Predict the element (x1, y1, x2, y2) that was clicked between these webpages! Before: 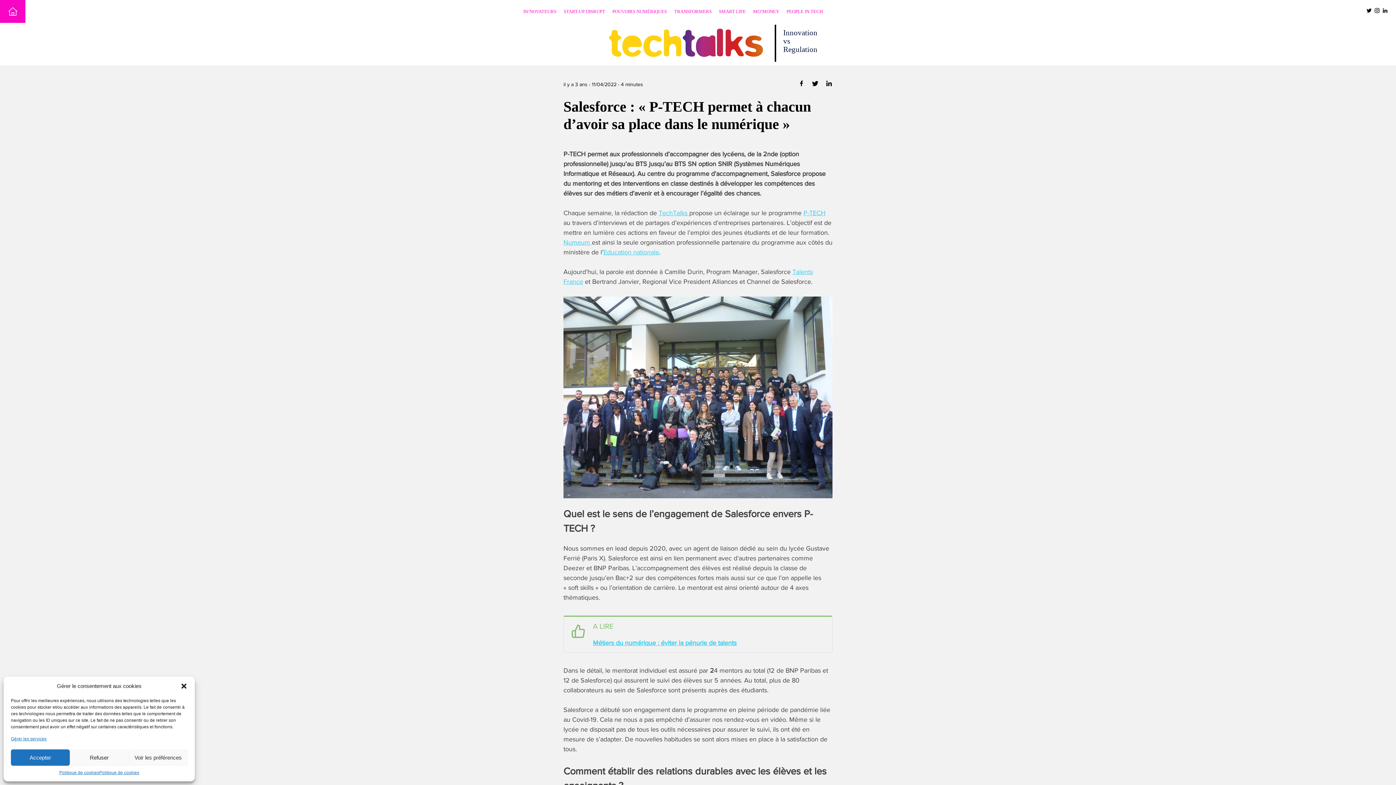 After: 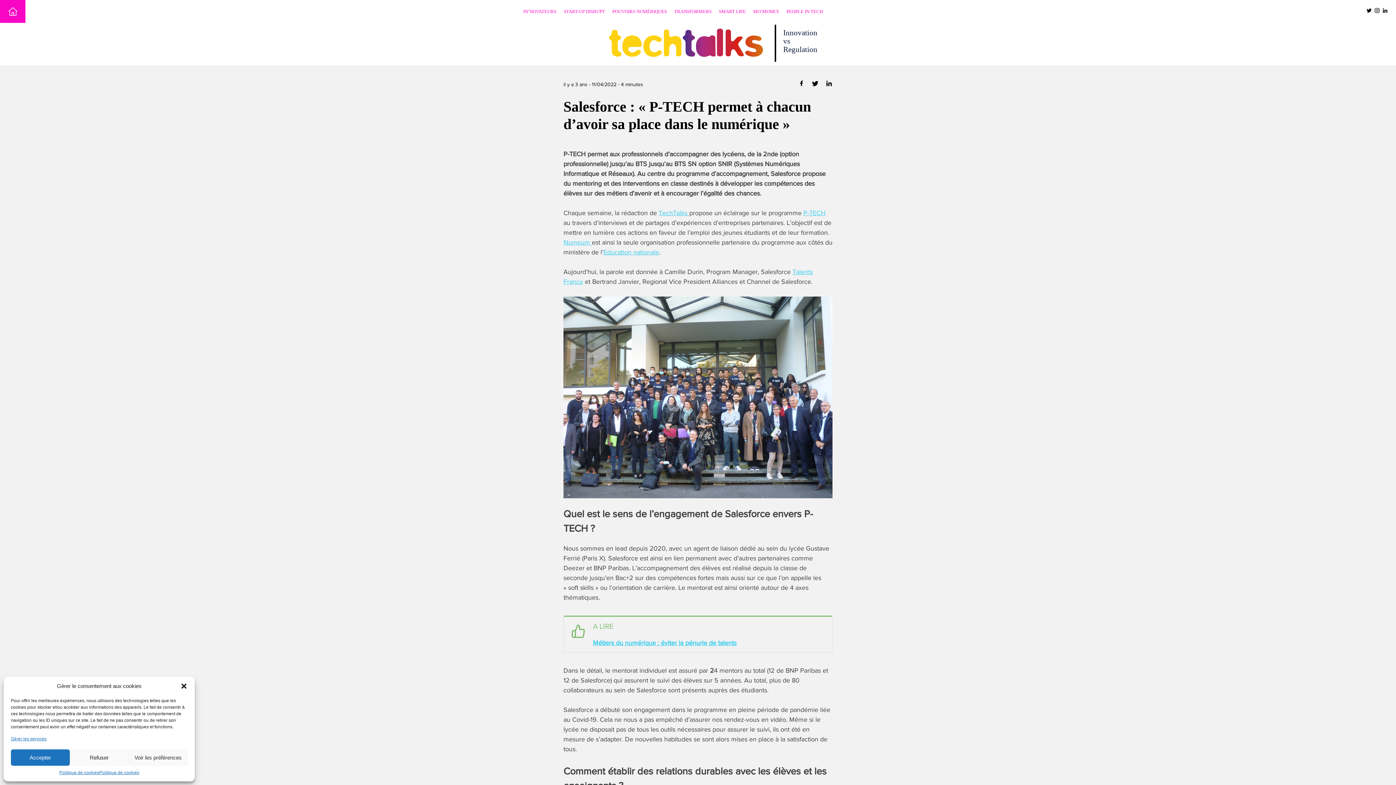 Action: label: Numeum  bbox: (563, 239, 592, 246)